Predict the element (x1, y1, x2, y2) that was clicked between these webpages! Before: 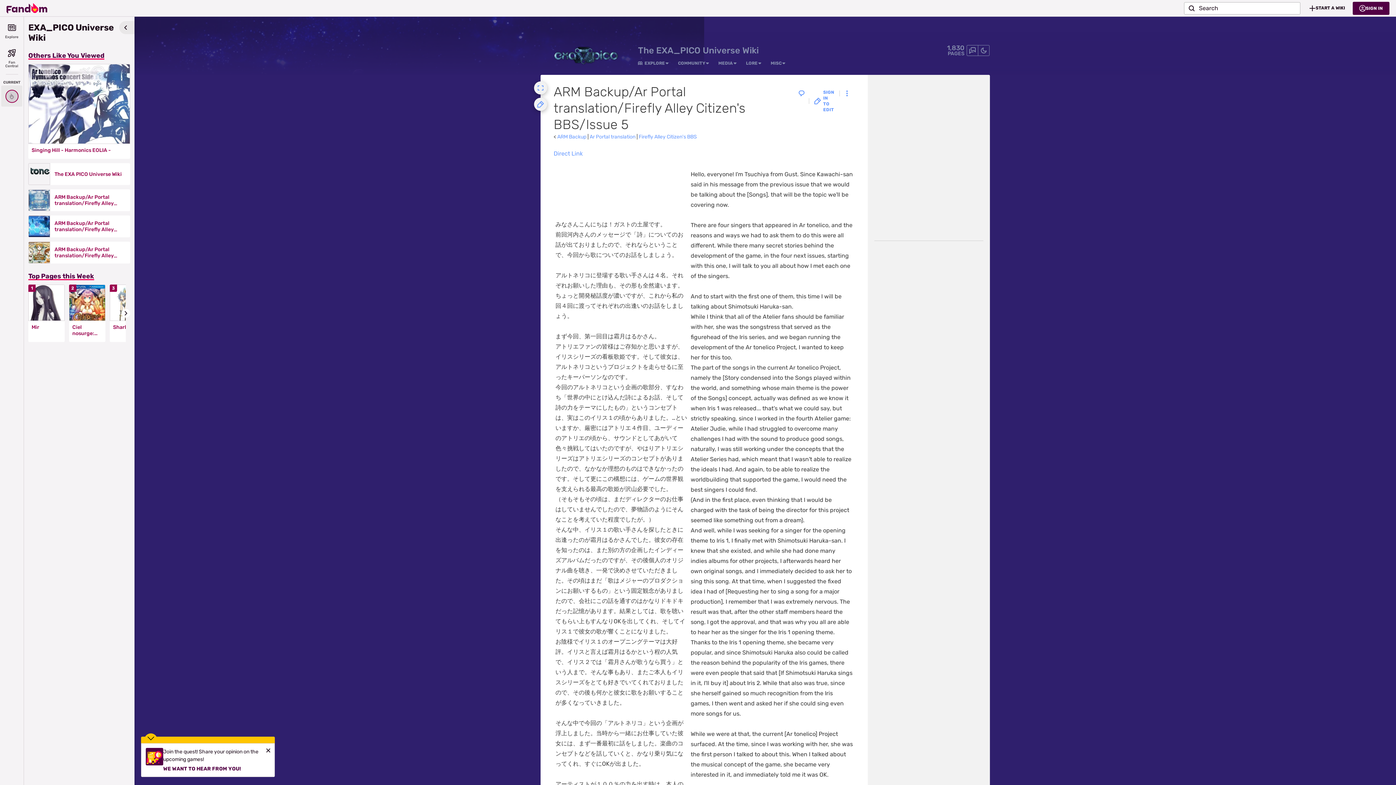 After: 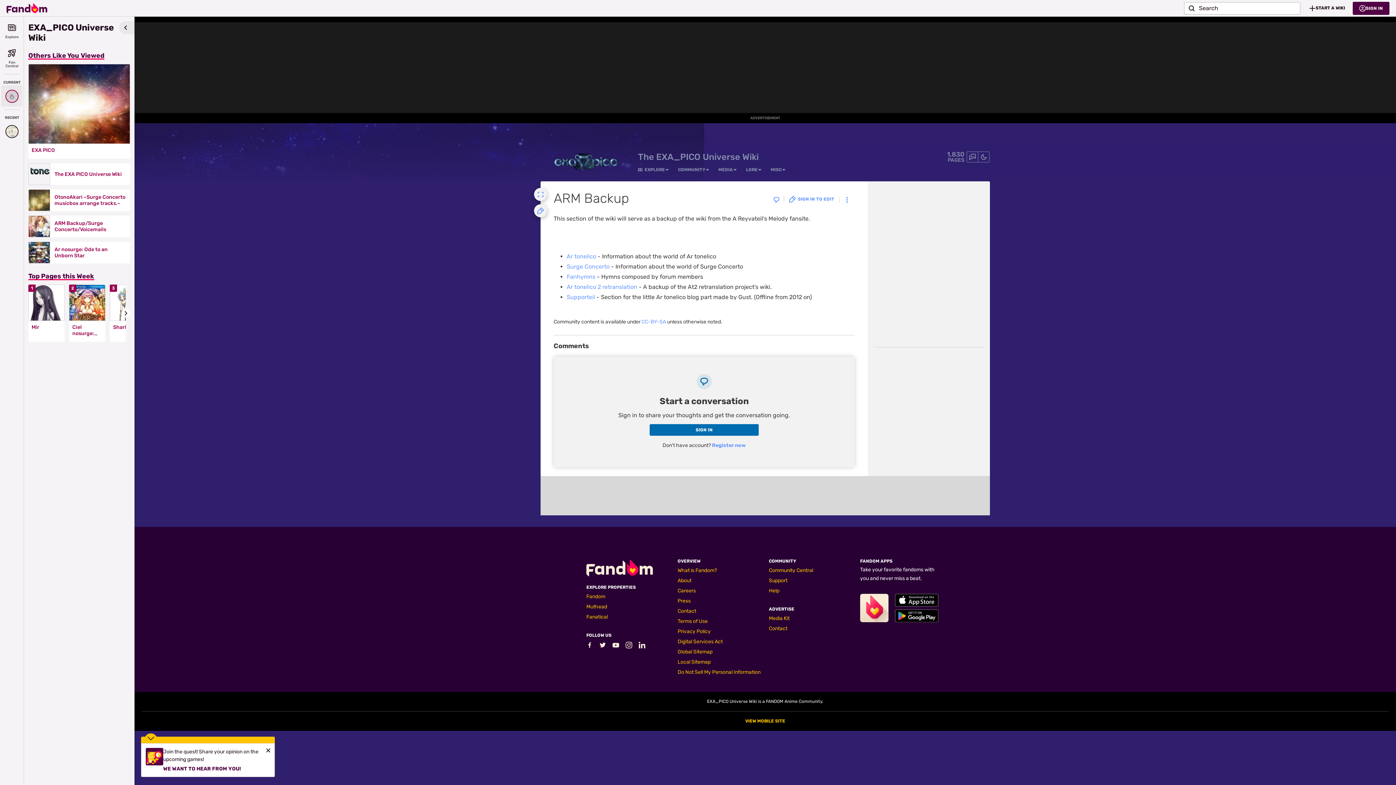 Action: bbox: (557, 133, 586, 140) label: ARM Backup